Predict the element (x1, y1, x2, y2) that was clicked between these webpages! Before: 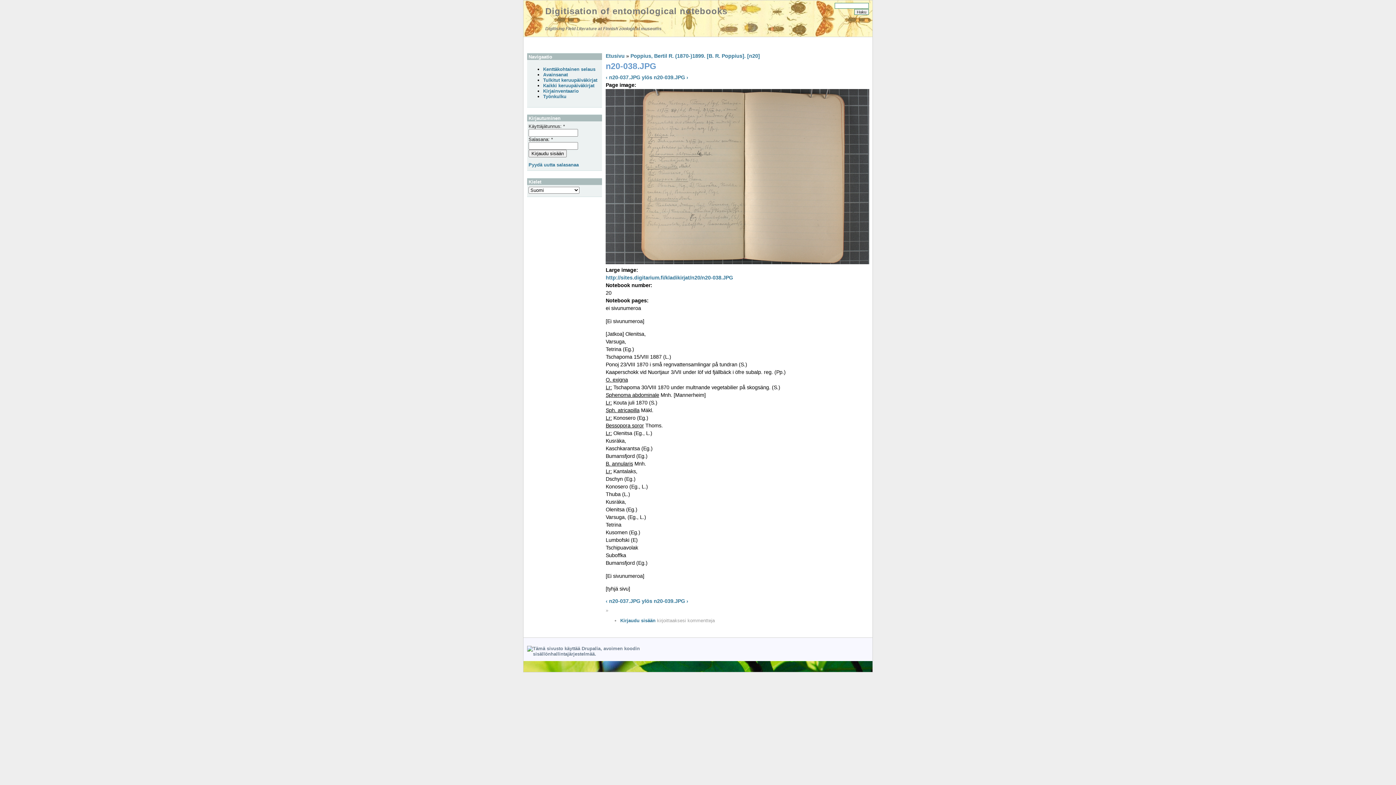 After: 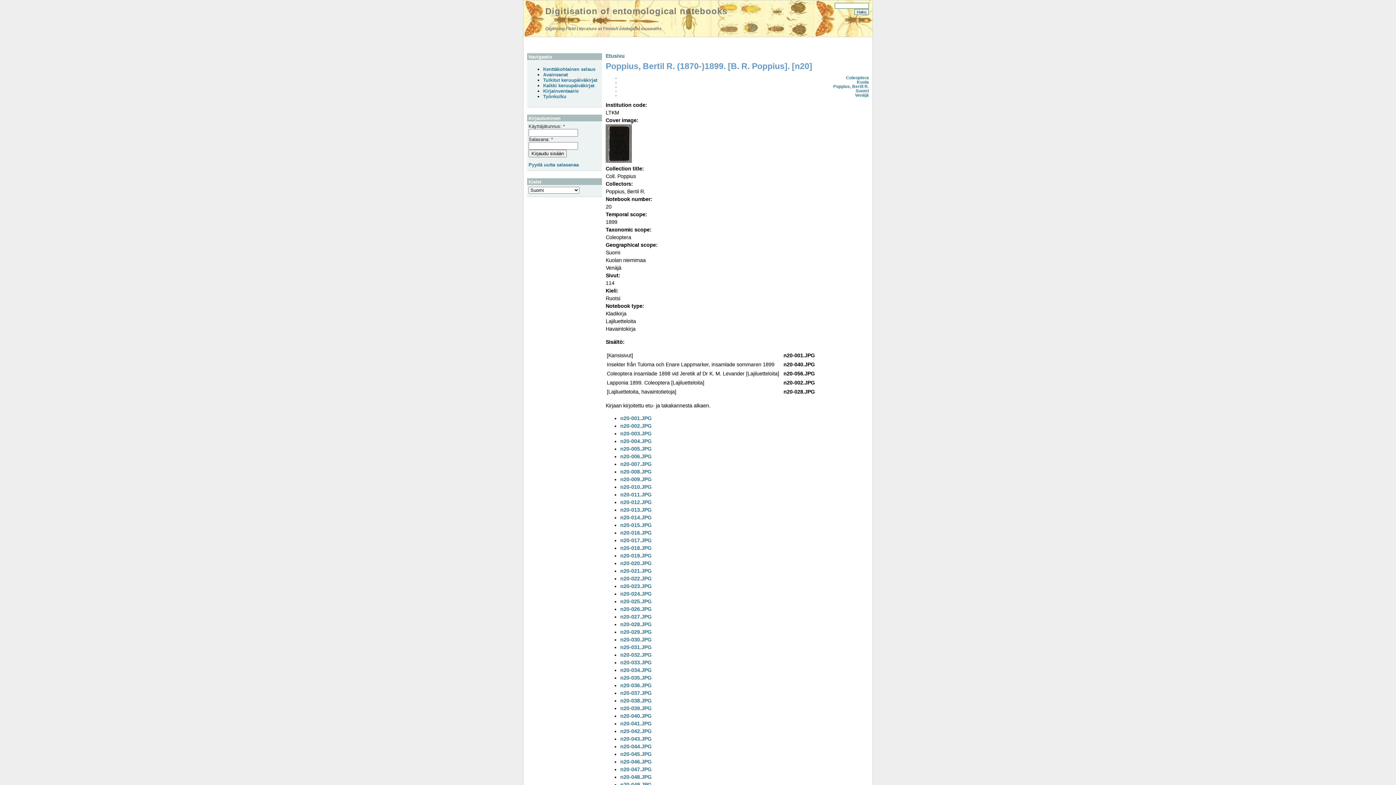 Action: label: Poppius, Bertil R. (1870-)1899. [B. R. Poppius]. [n20] bbox: (630, 53, 760, 58)